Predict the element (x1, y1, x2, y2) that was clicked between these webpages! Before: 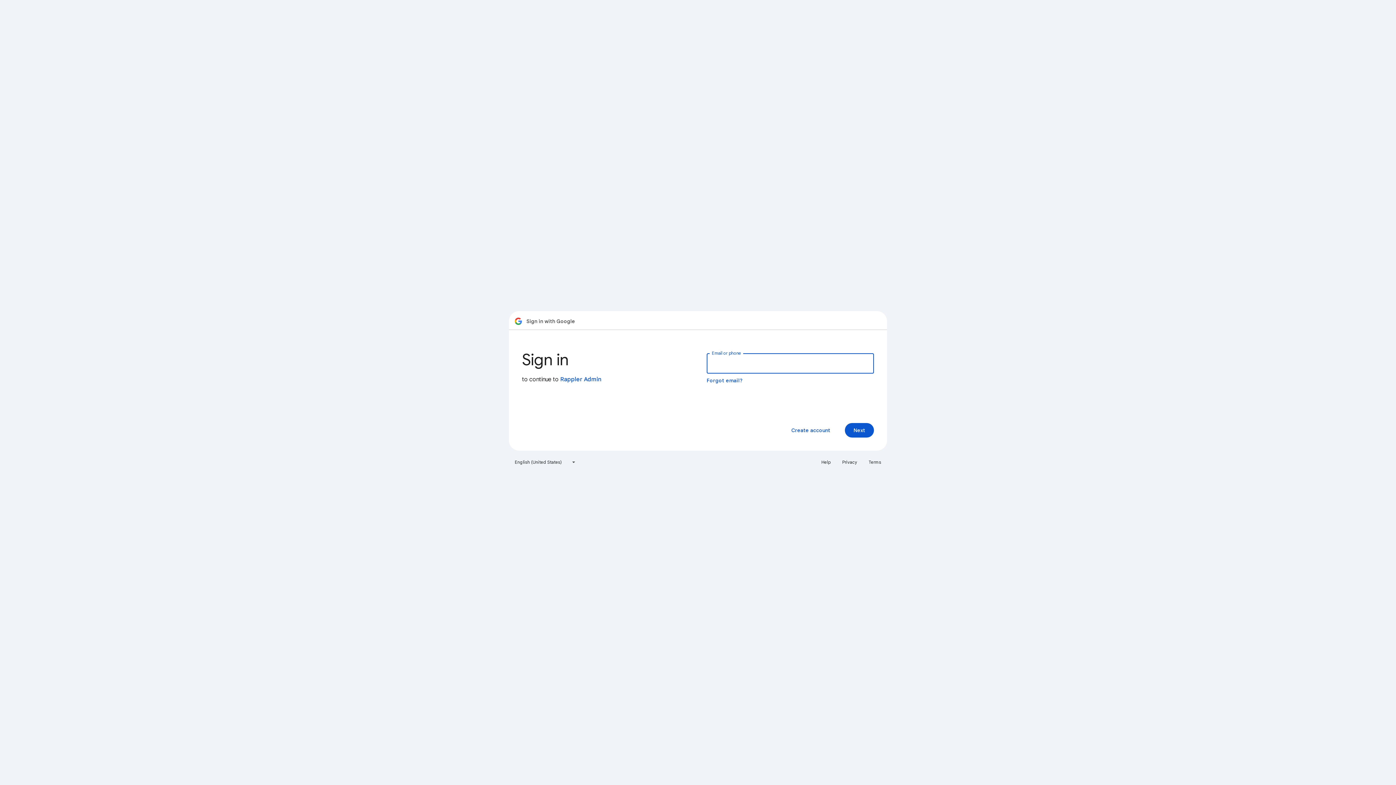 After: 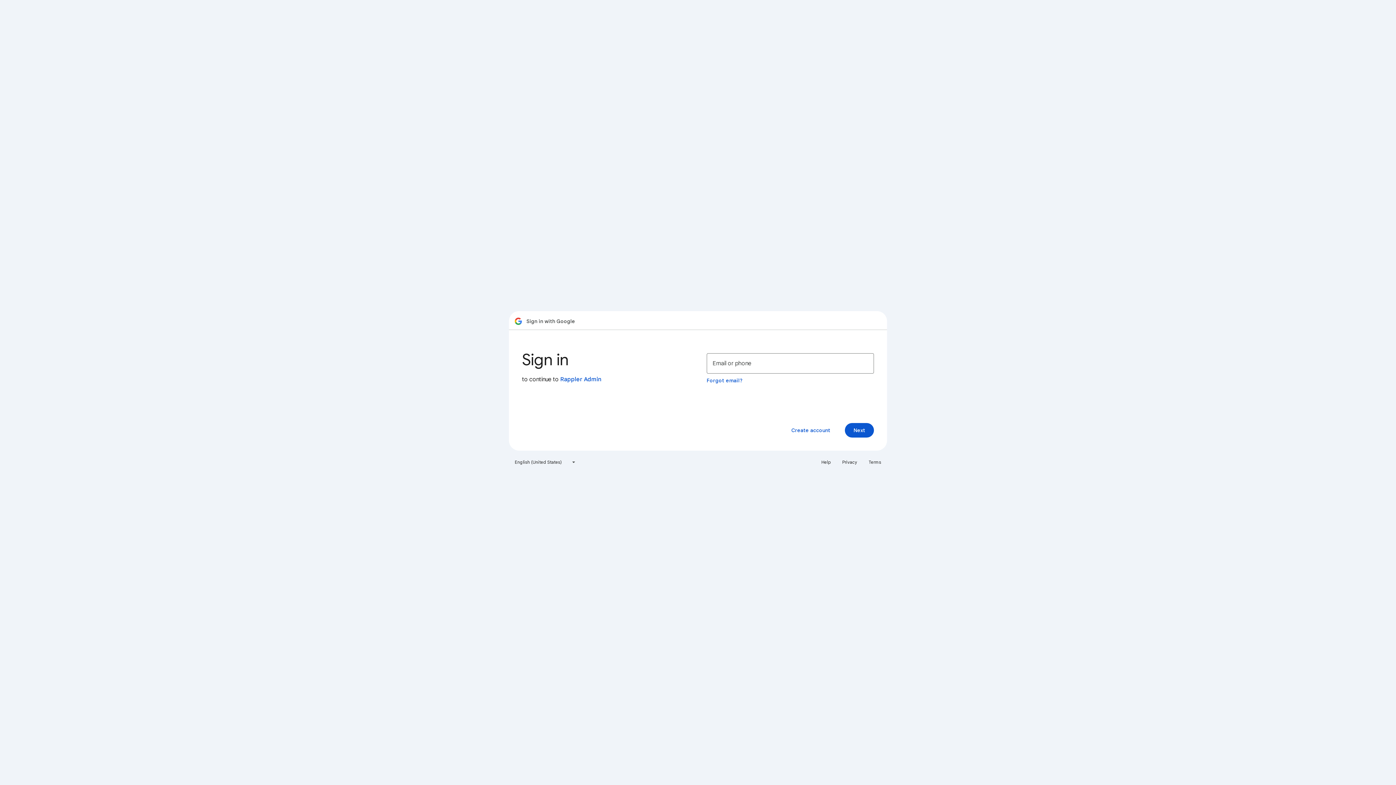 Action: bbox: (838, 456, 861, 468) label: Privacy